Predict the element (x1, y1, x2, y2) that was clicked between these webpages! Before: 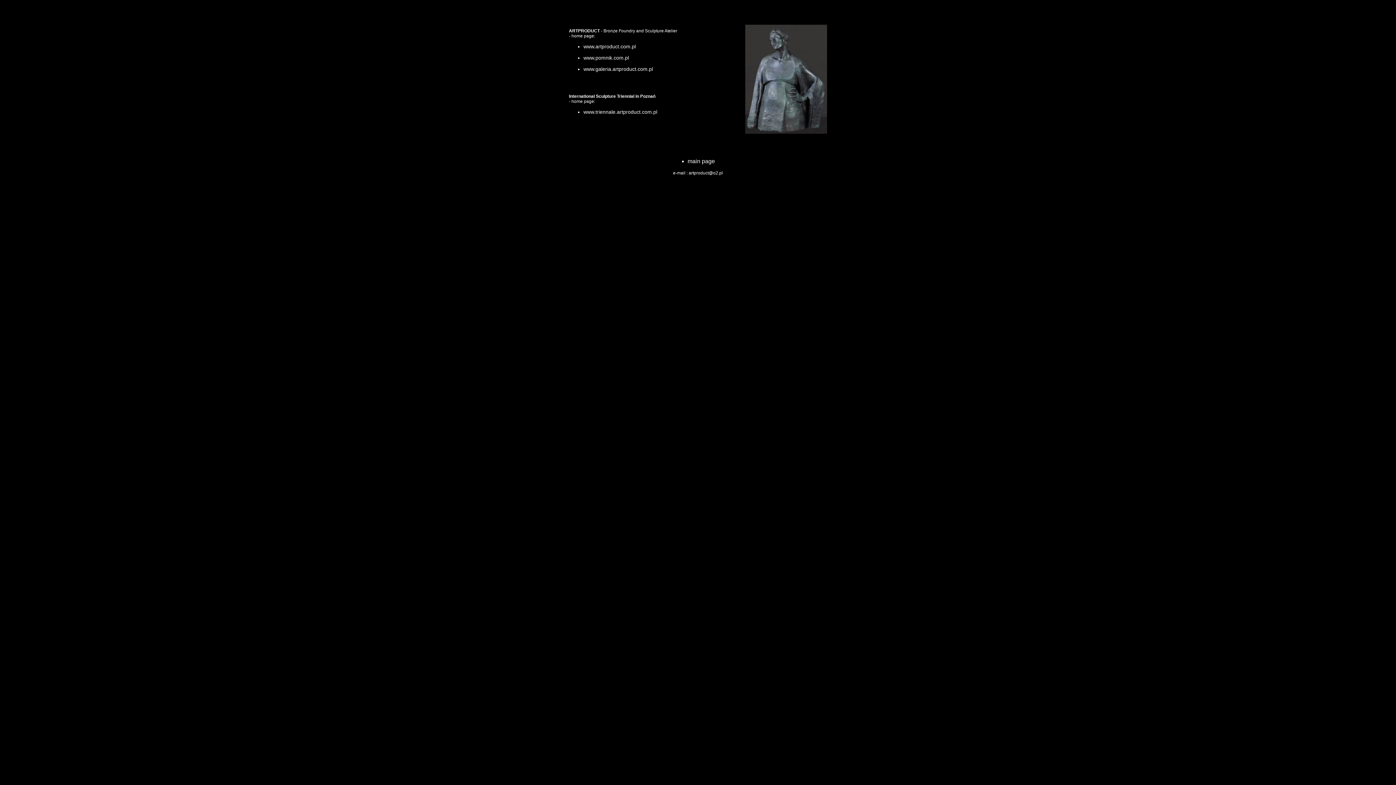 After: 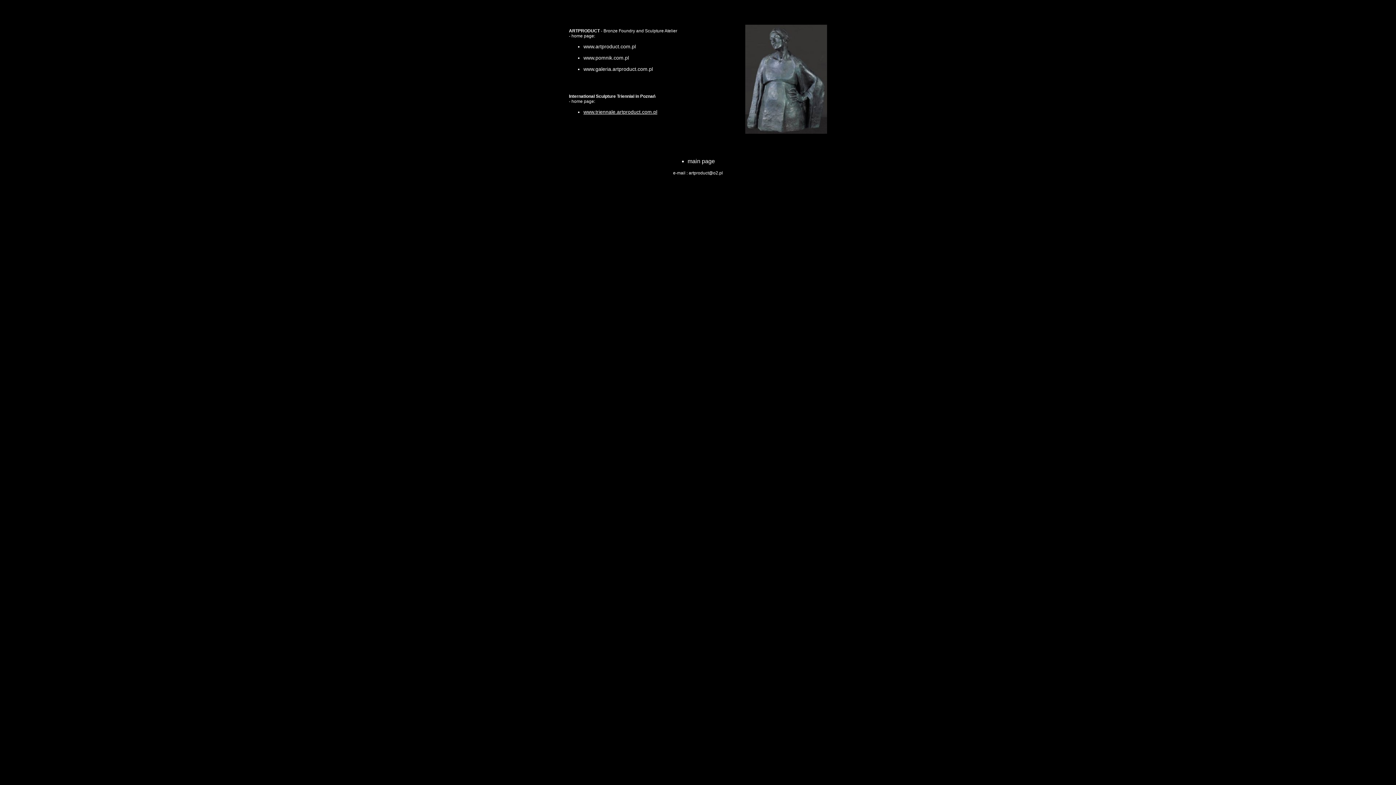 Action: label: www.triennale.artproduct.com.pl bbox: (583, 109, 657, 114)